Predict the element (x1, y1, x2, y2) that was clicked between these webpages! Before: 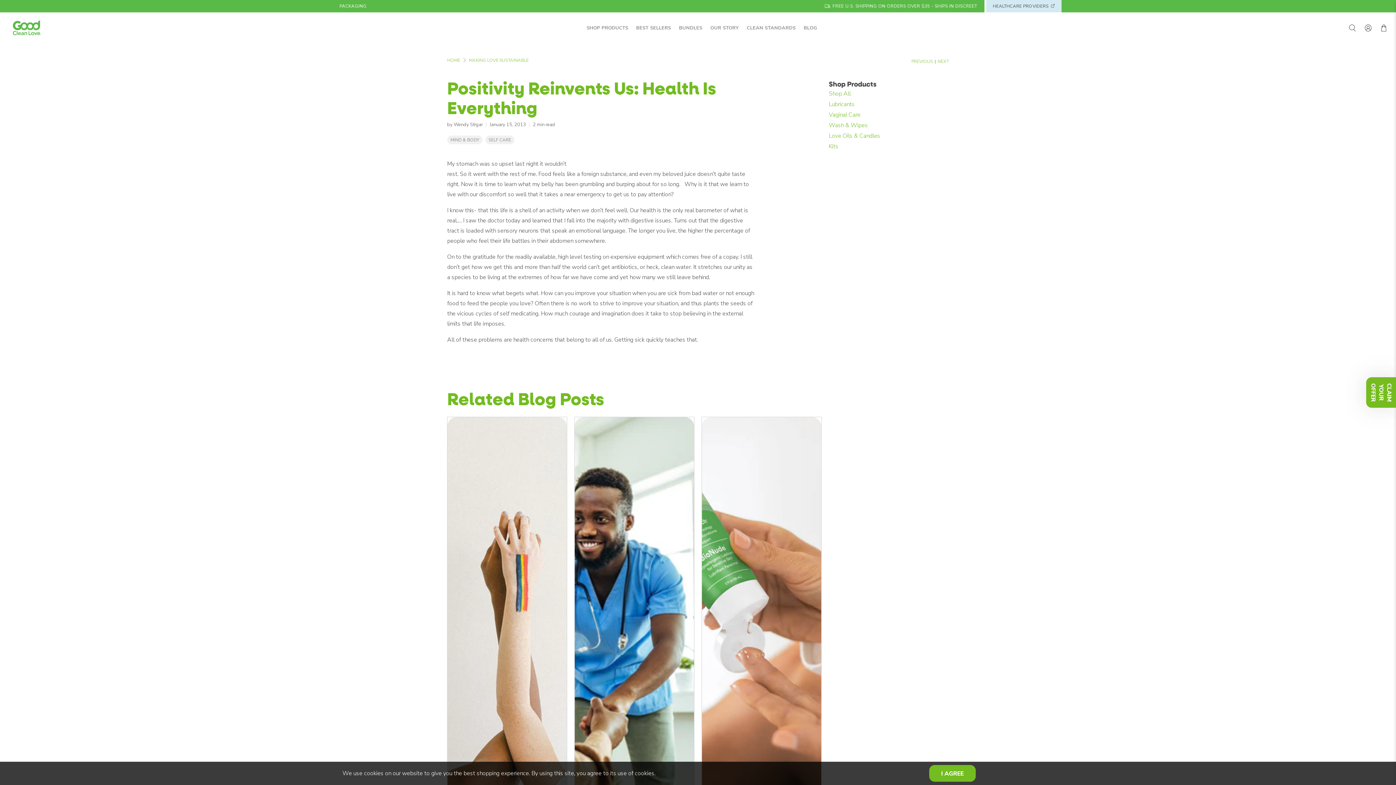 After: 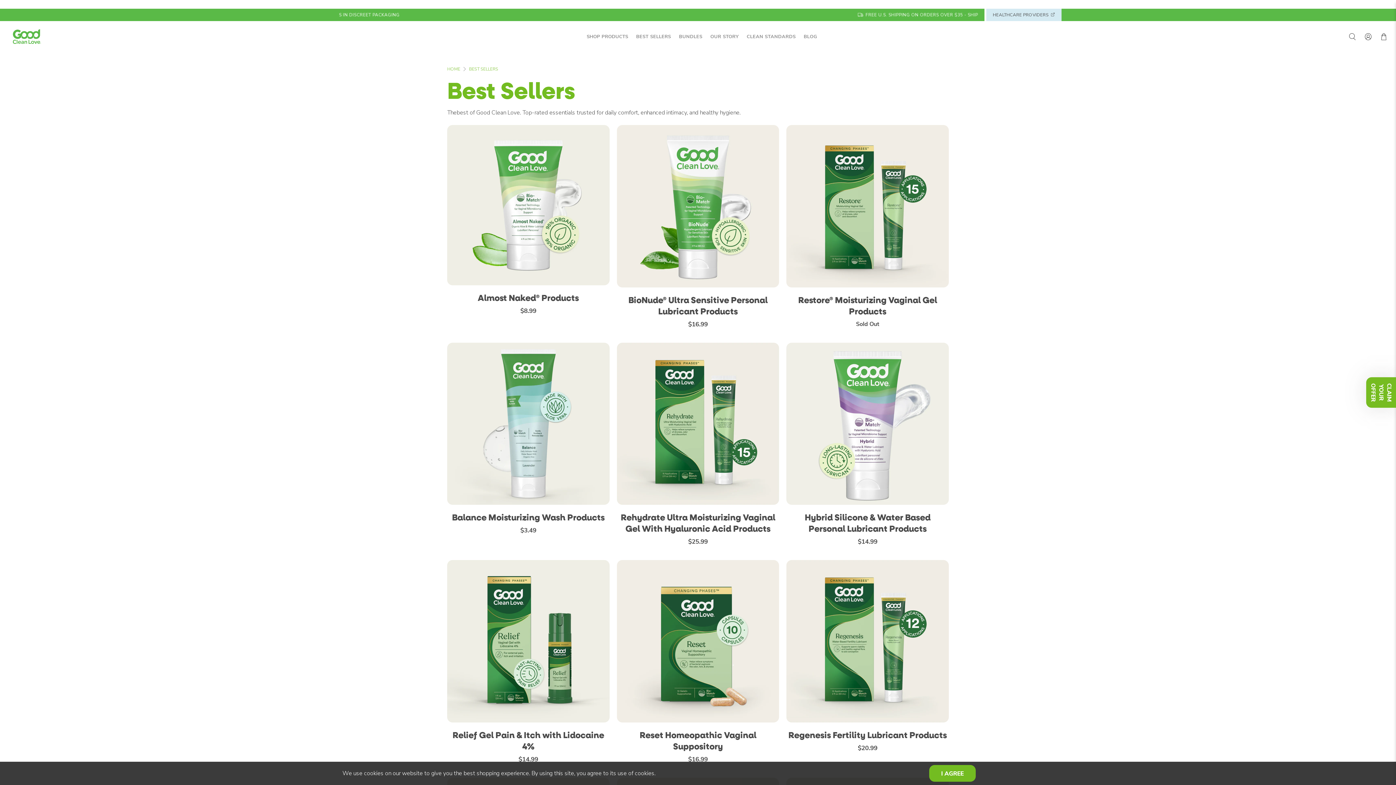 Action: label: BEST SELLERS bbox: (628, 12, 671, 43)